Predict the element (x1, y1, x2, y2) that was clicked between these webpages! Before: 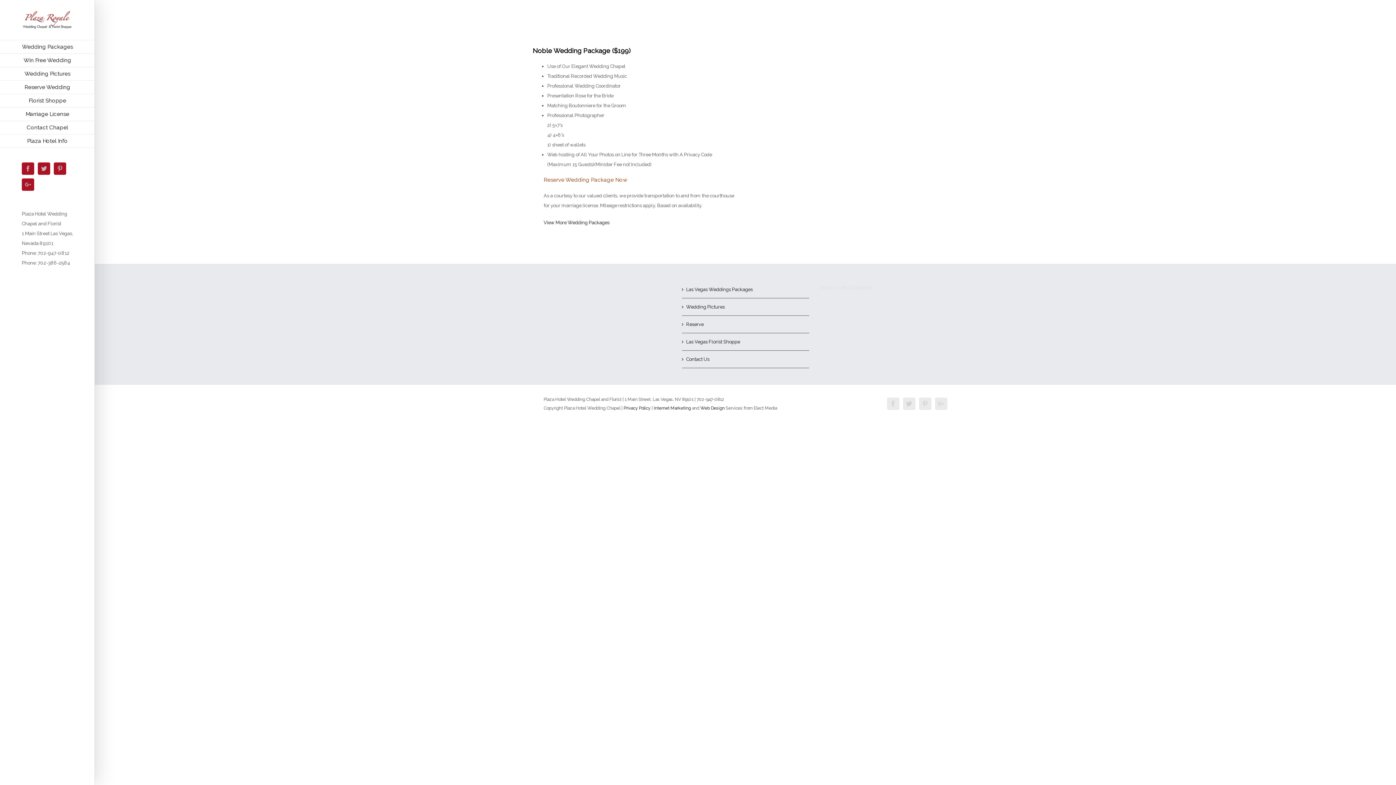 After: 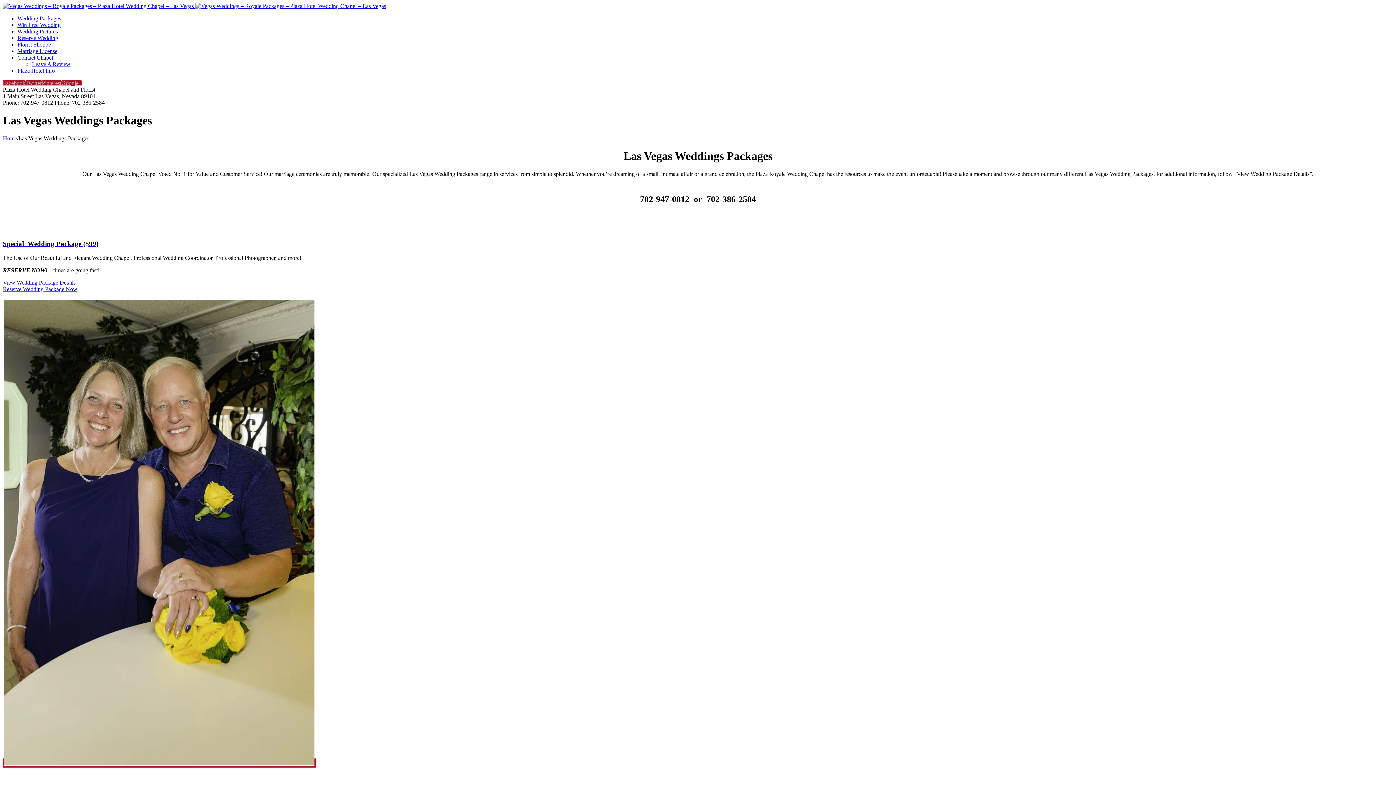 Action: bbox: (686, 284, 805, 294) label: Las Vegas Weddings Packages